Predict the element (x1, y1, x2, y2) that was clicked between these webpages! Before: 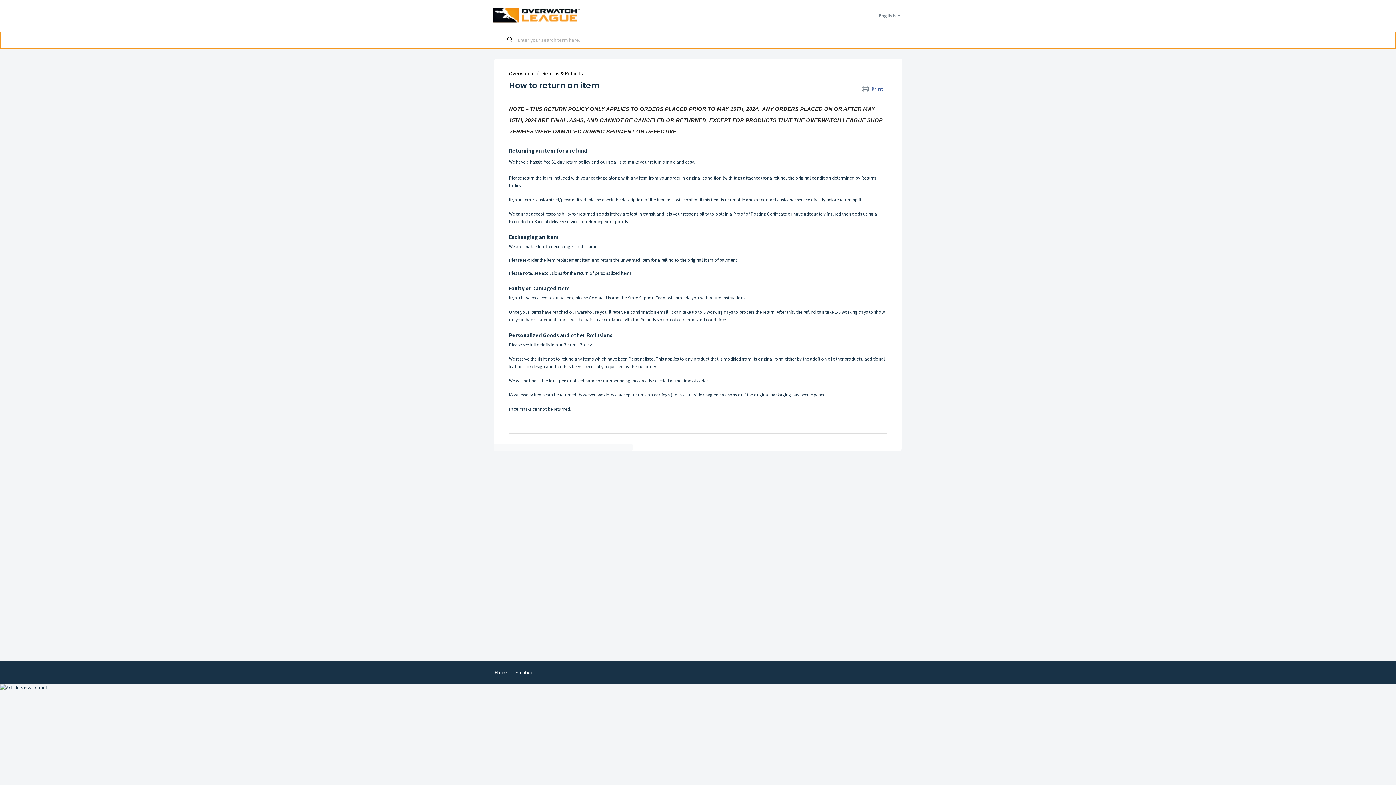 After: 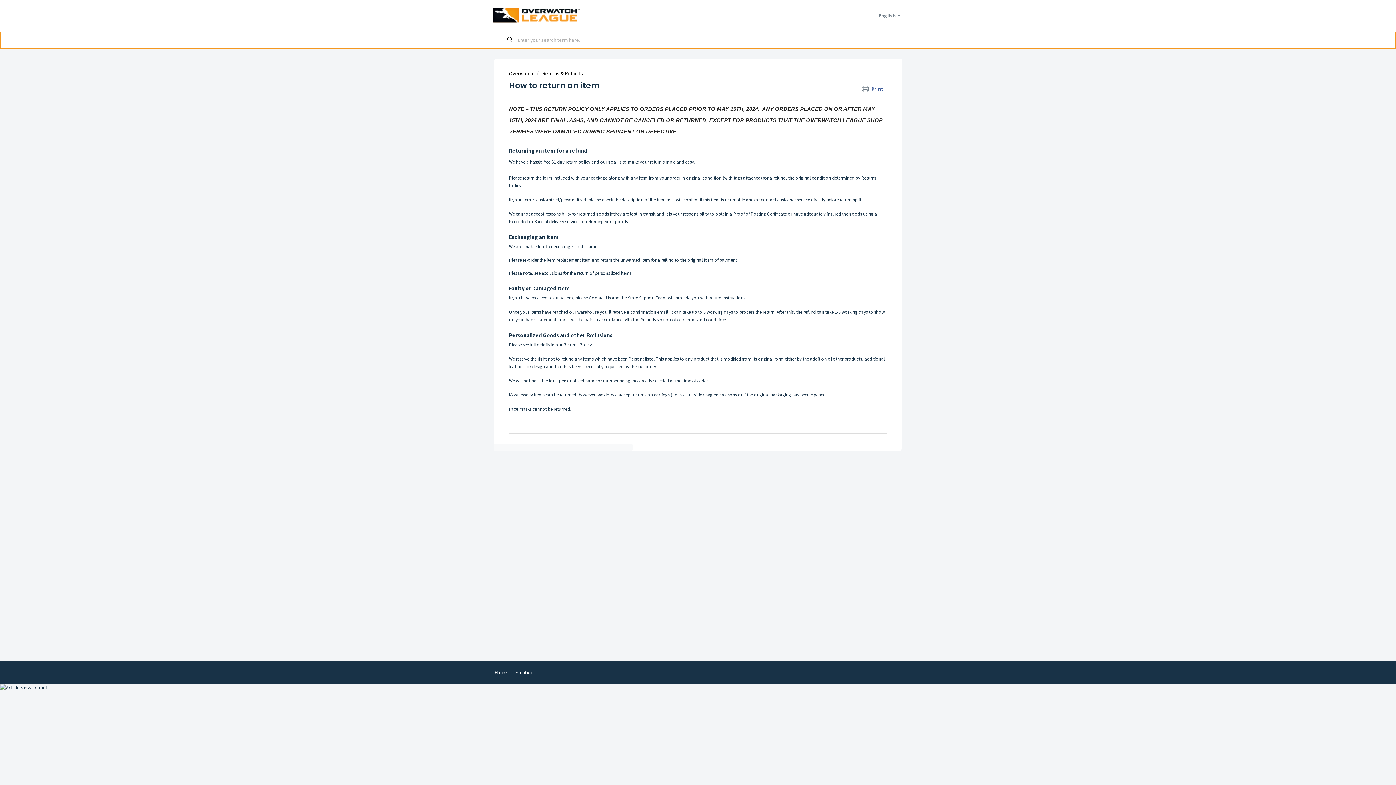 Action: label:  Print bbox: (861, 84, 887, 94)